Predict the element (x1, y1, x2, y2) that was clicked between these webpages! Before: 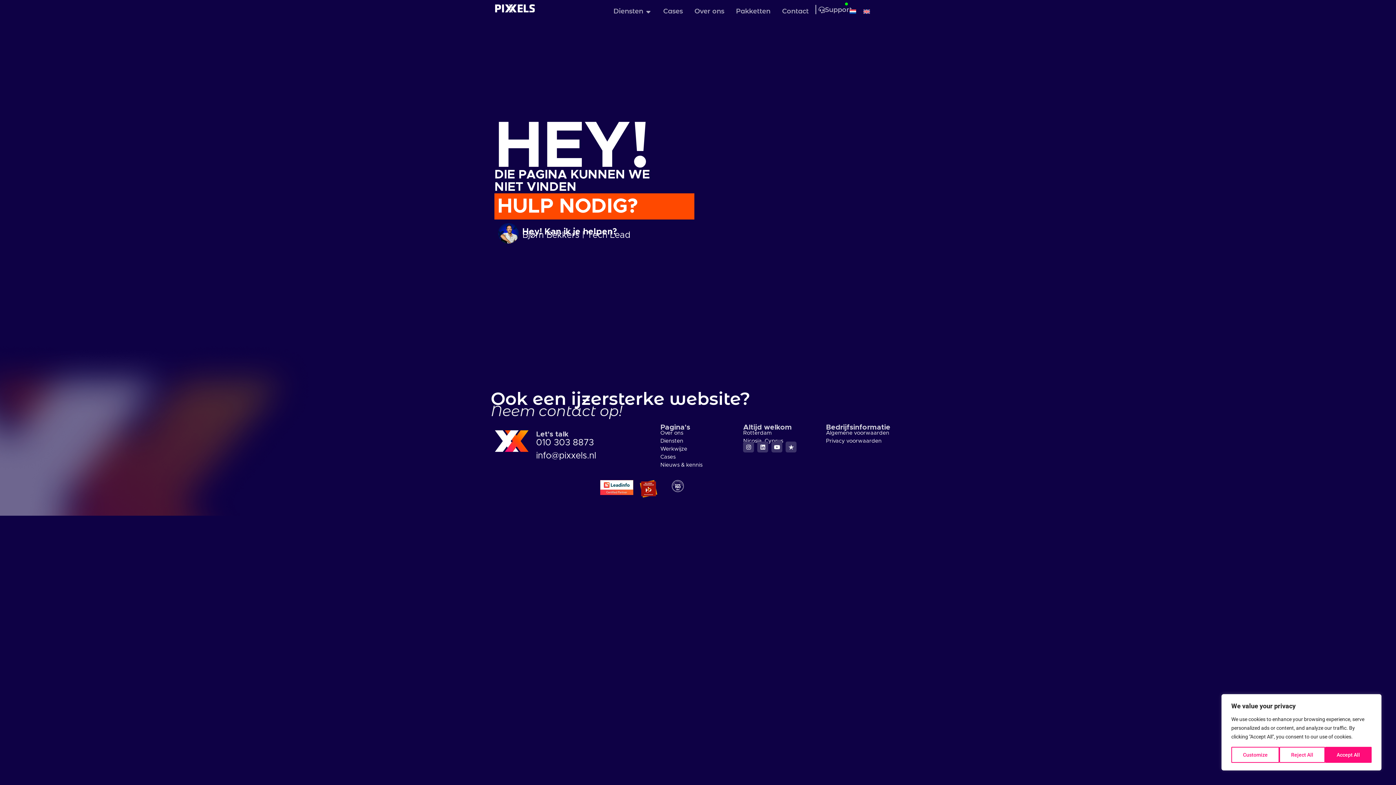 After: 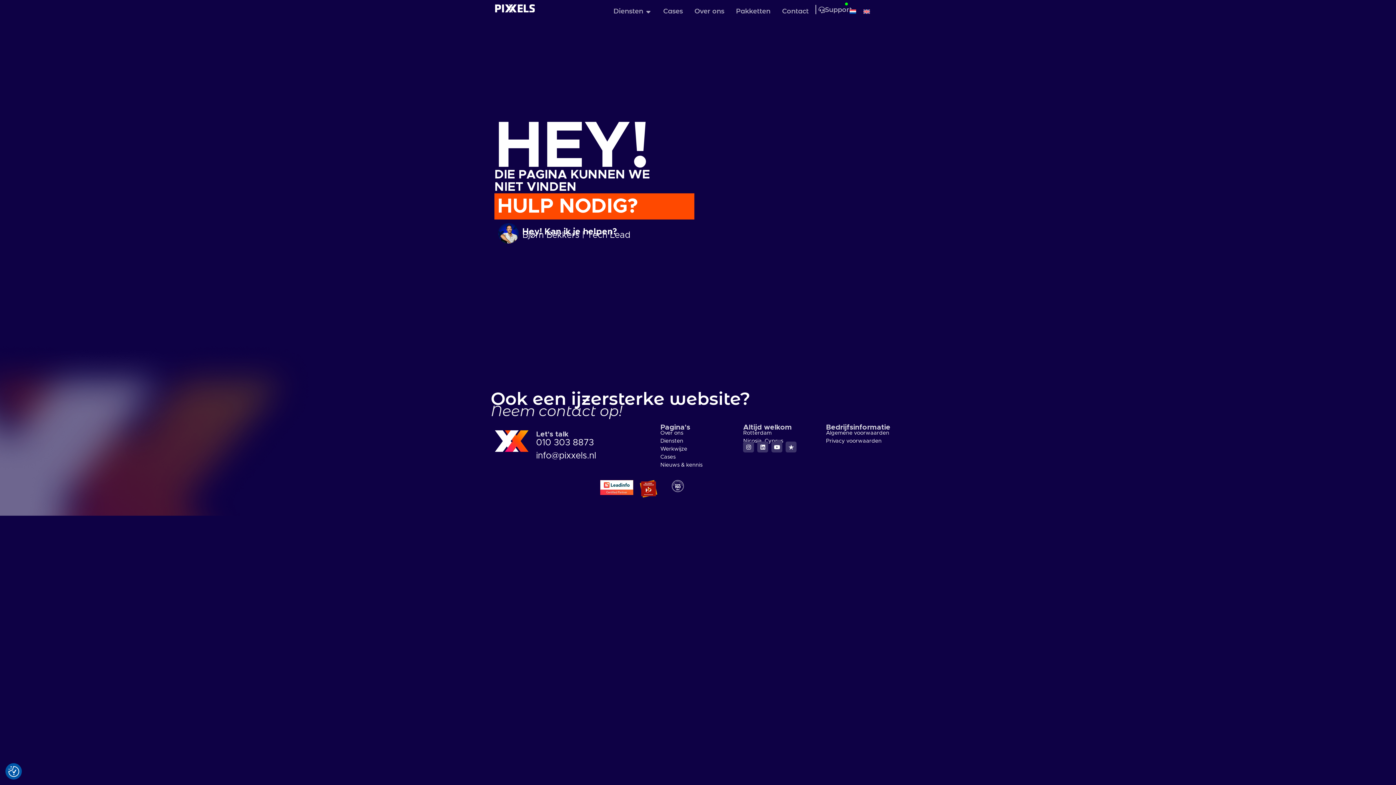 Action: label: Reject All bbox: (1279, 747, 1325, 763)